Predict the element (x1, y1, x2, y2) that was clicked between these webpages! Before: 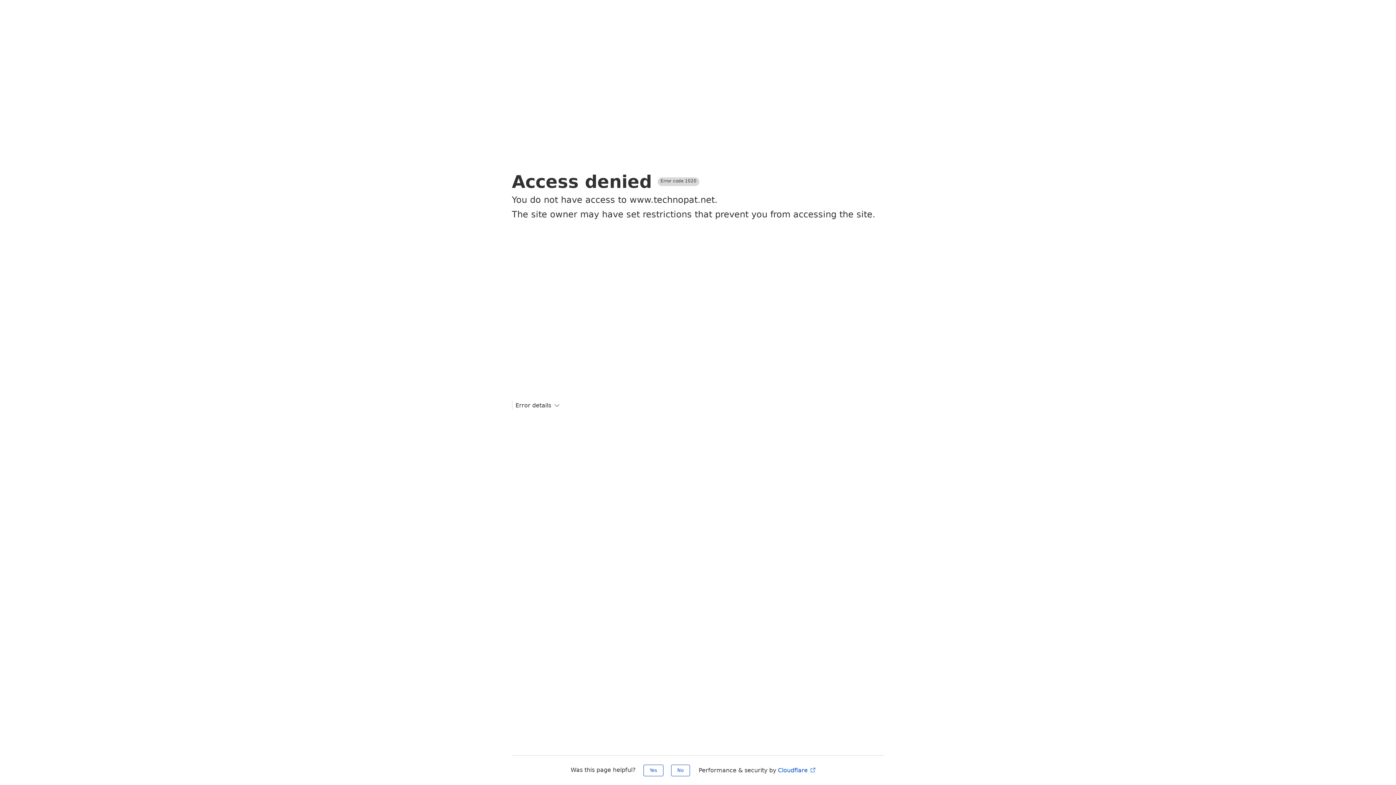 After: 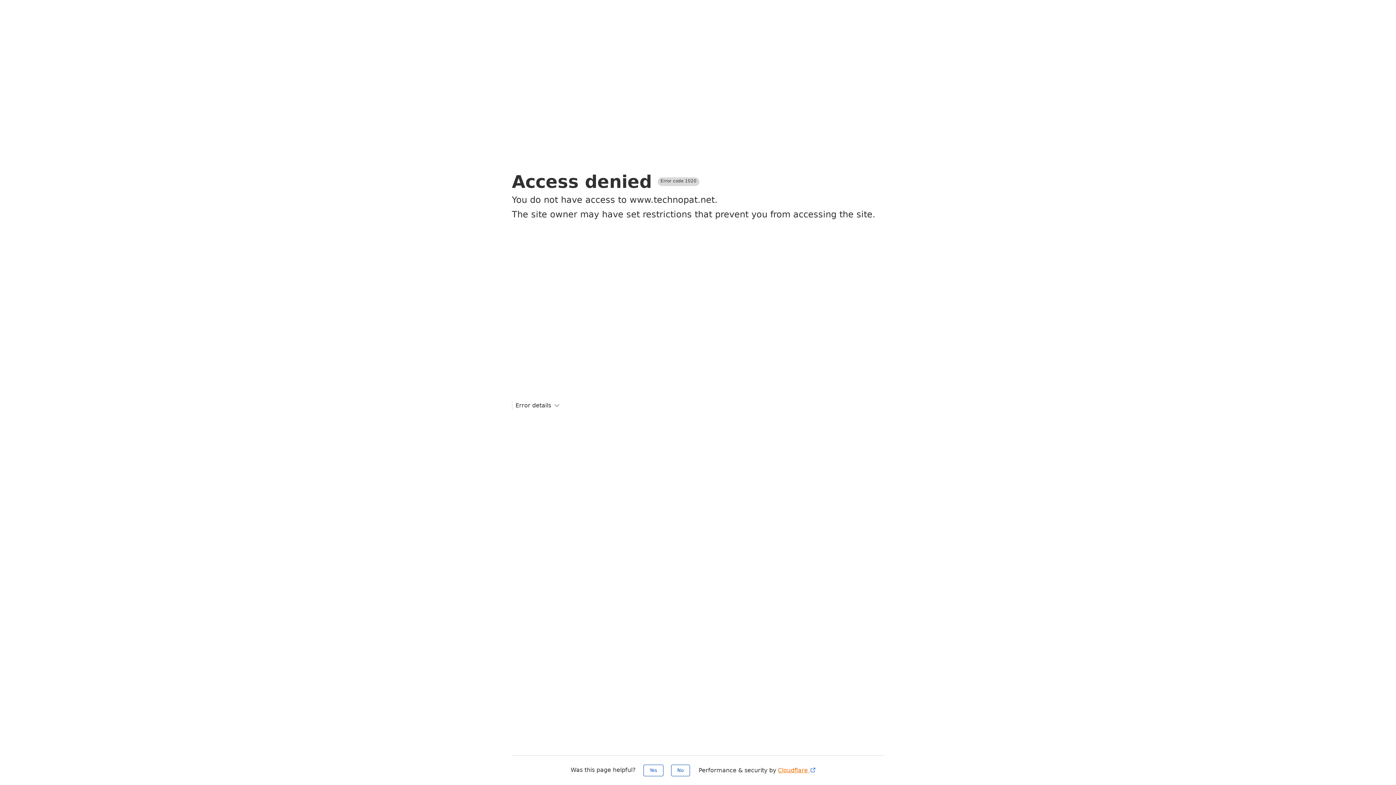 Action: bbox: (778, 767, 816, 774) label: Cloudflare 